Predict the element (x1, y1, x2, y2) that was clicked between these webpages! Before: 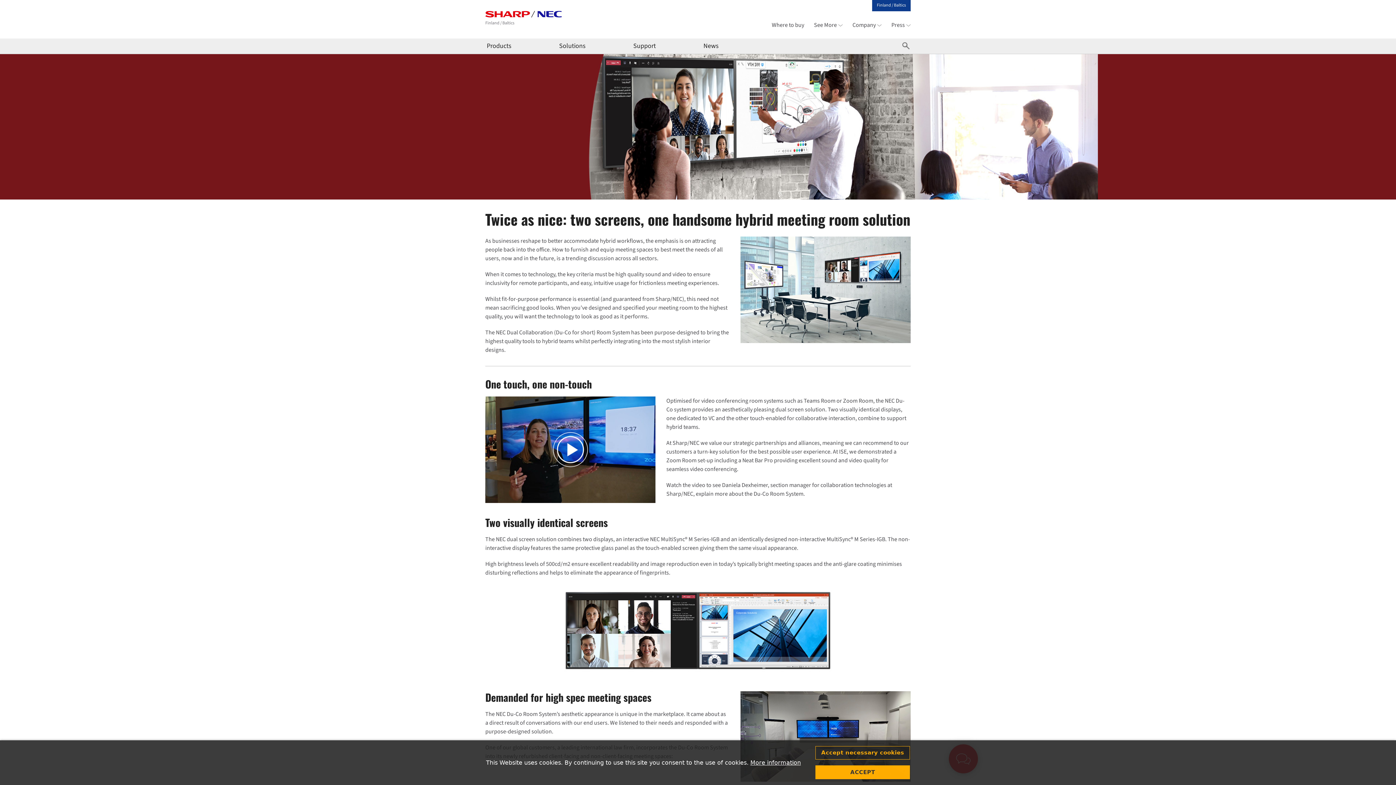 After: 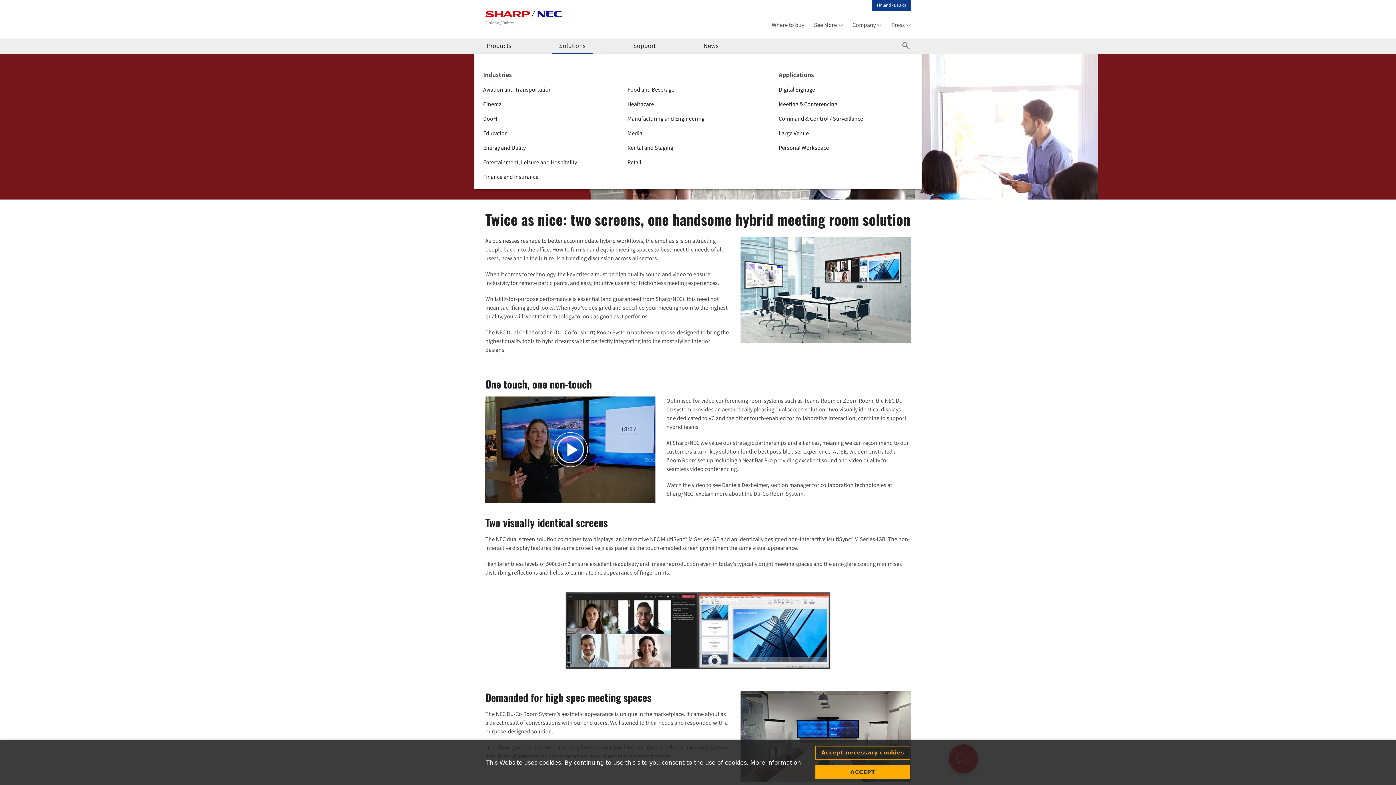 Action: label: Solutions bbox: (557, 38, 587, 53)